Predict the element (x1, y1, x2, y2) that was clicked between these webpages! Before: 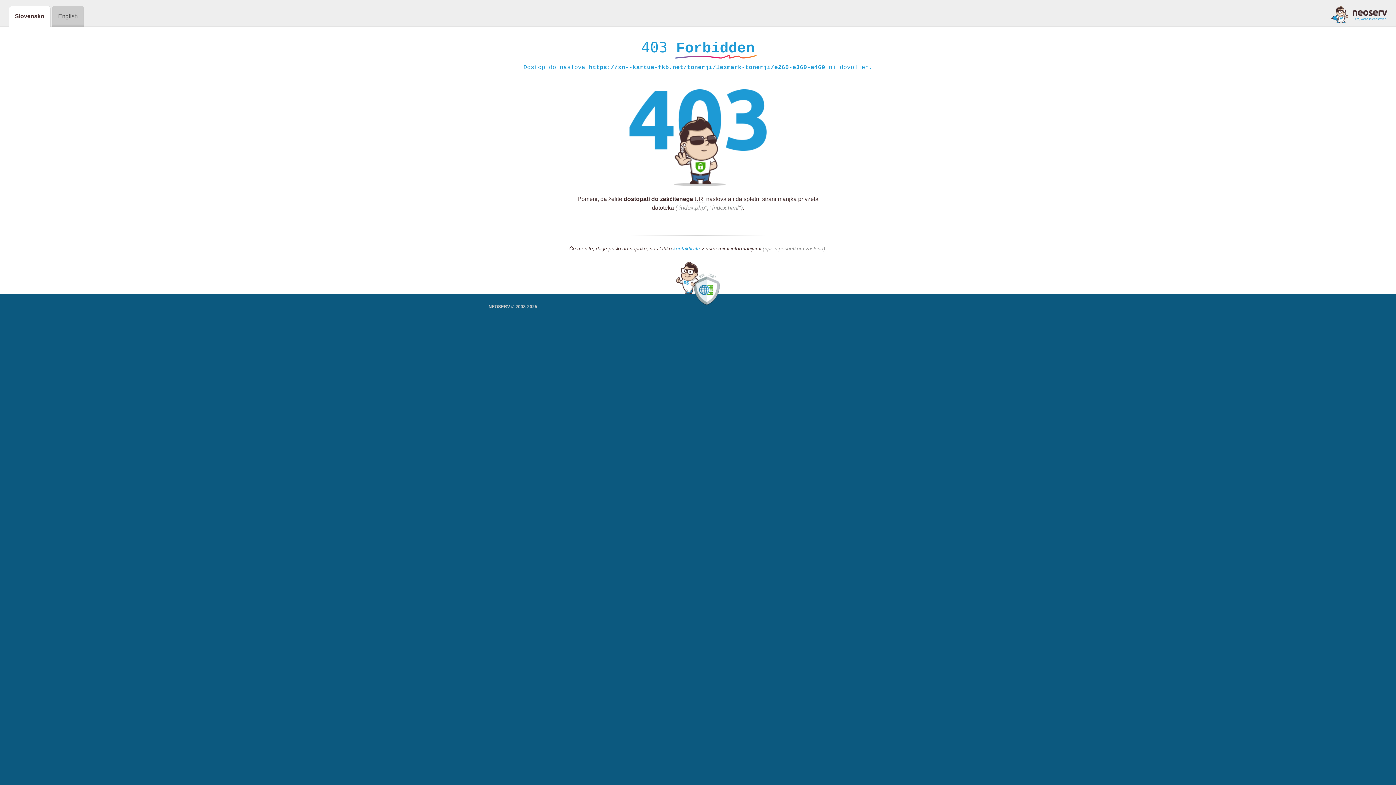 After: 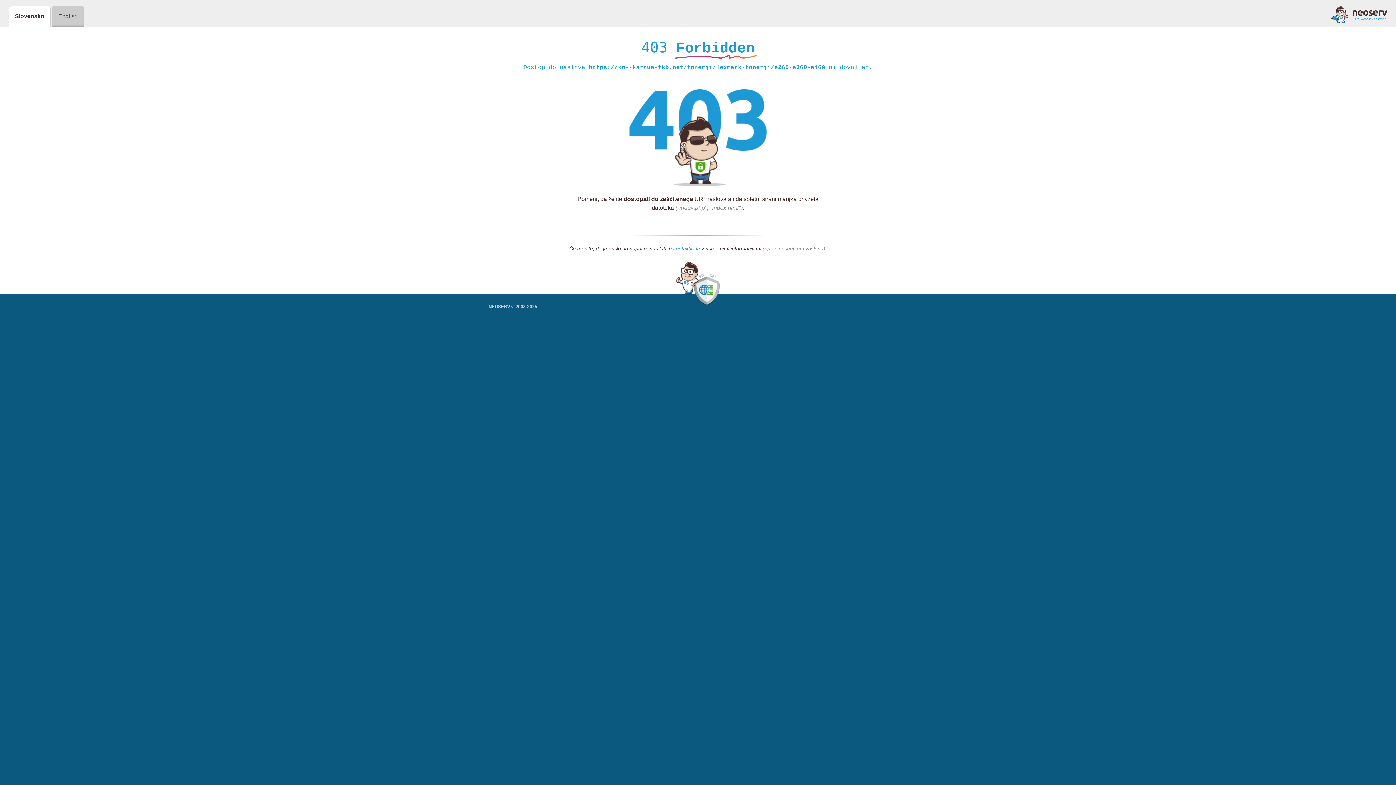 Action: bbox: (1331, 5, 1387, 23)